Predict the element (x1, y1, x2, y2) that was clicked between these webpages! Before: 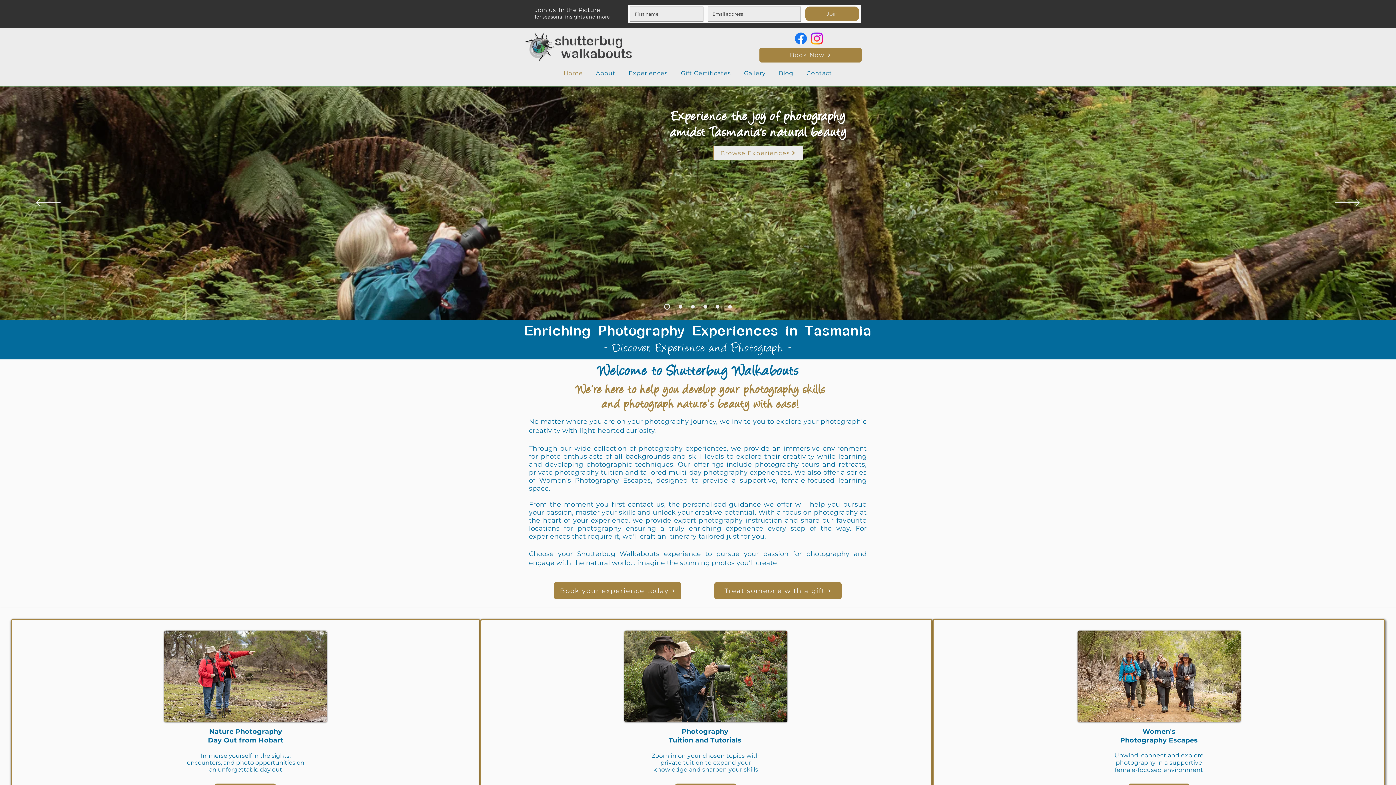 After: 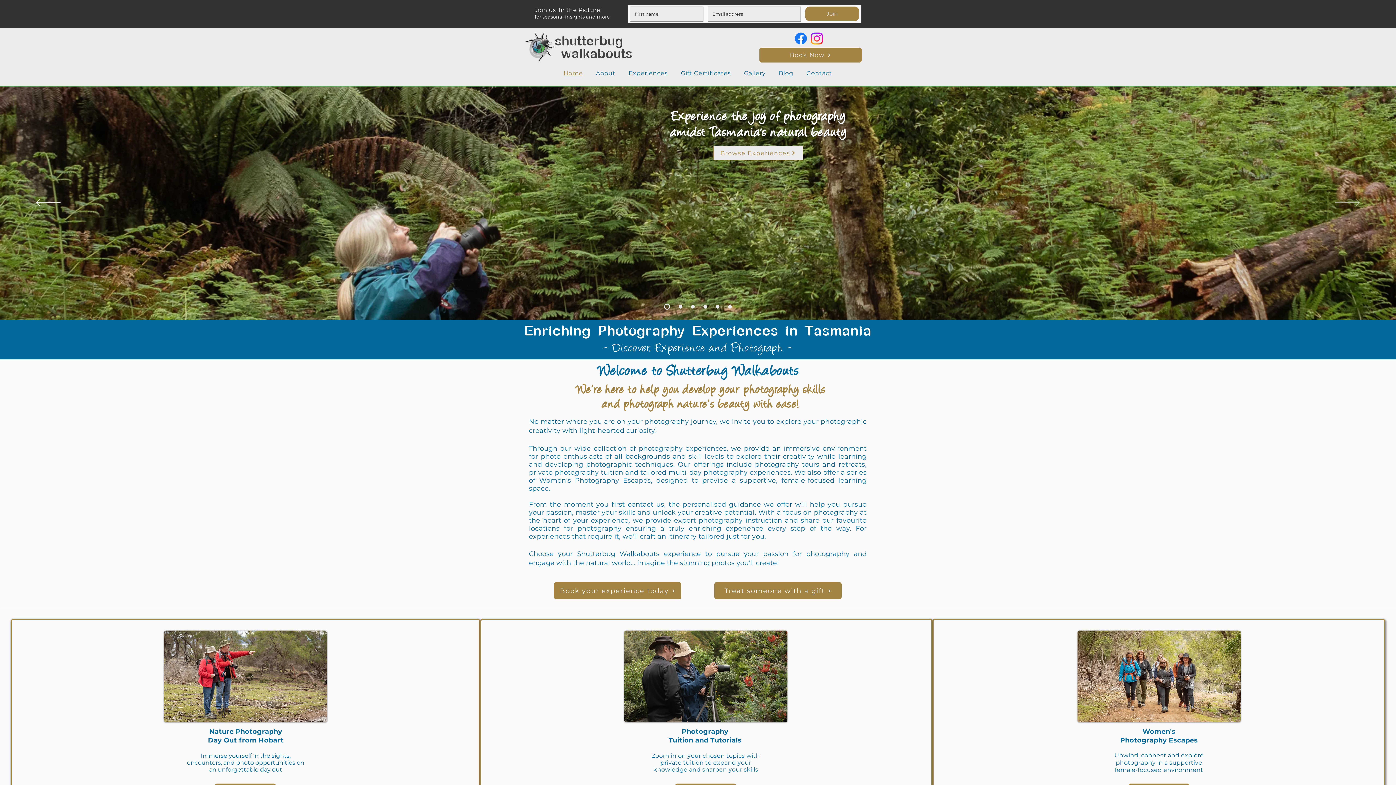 Action: label: Next bbox: (1335, 199, 1360, 207)